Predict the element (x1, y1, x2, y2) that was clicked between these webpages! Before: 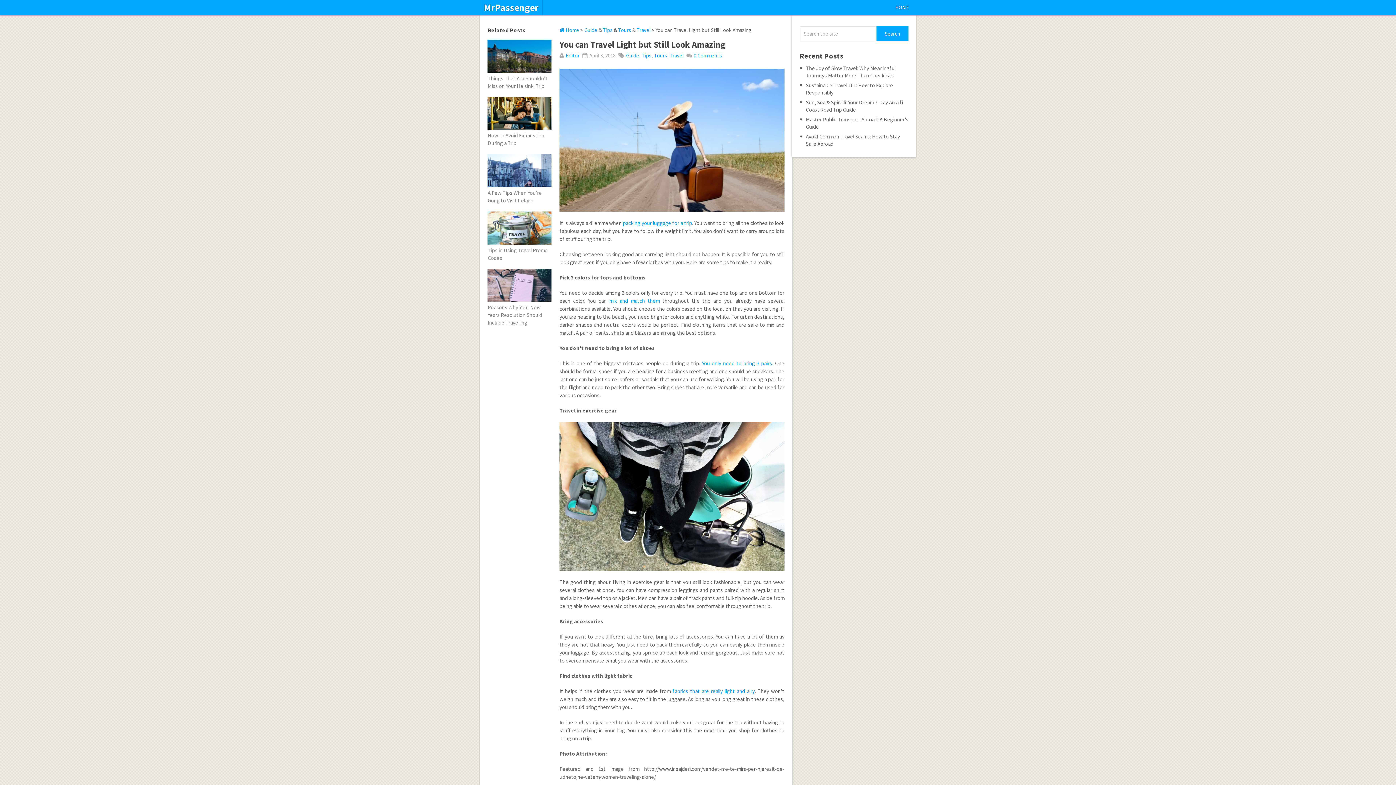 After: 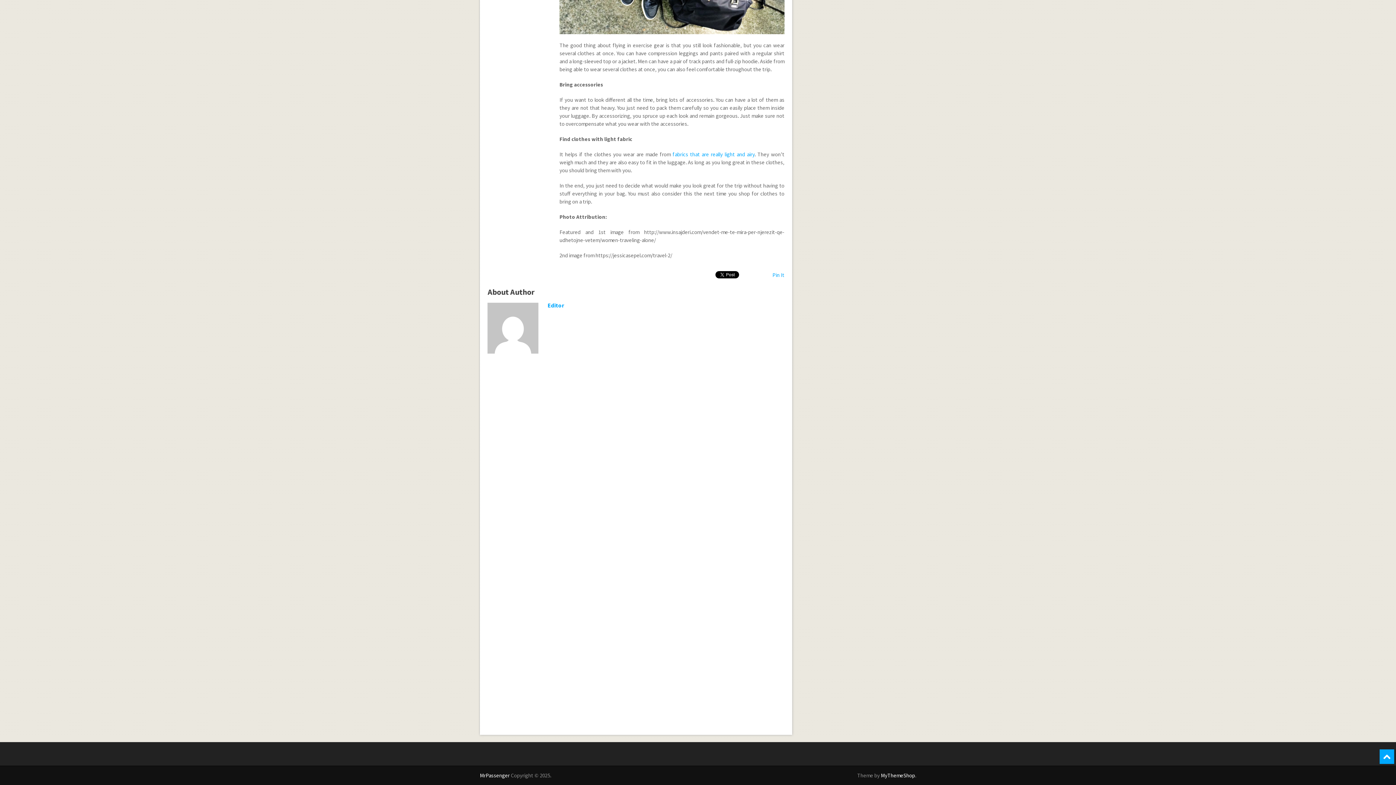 Action: label: 0 Comments bbox: (693, 52, 722, 58)